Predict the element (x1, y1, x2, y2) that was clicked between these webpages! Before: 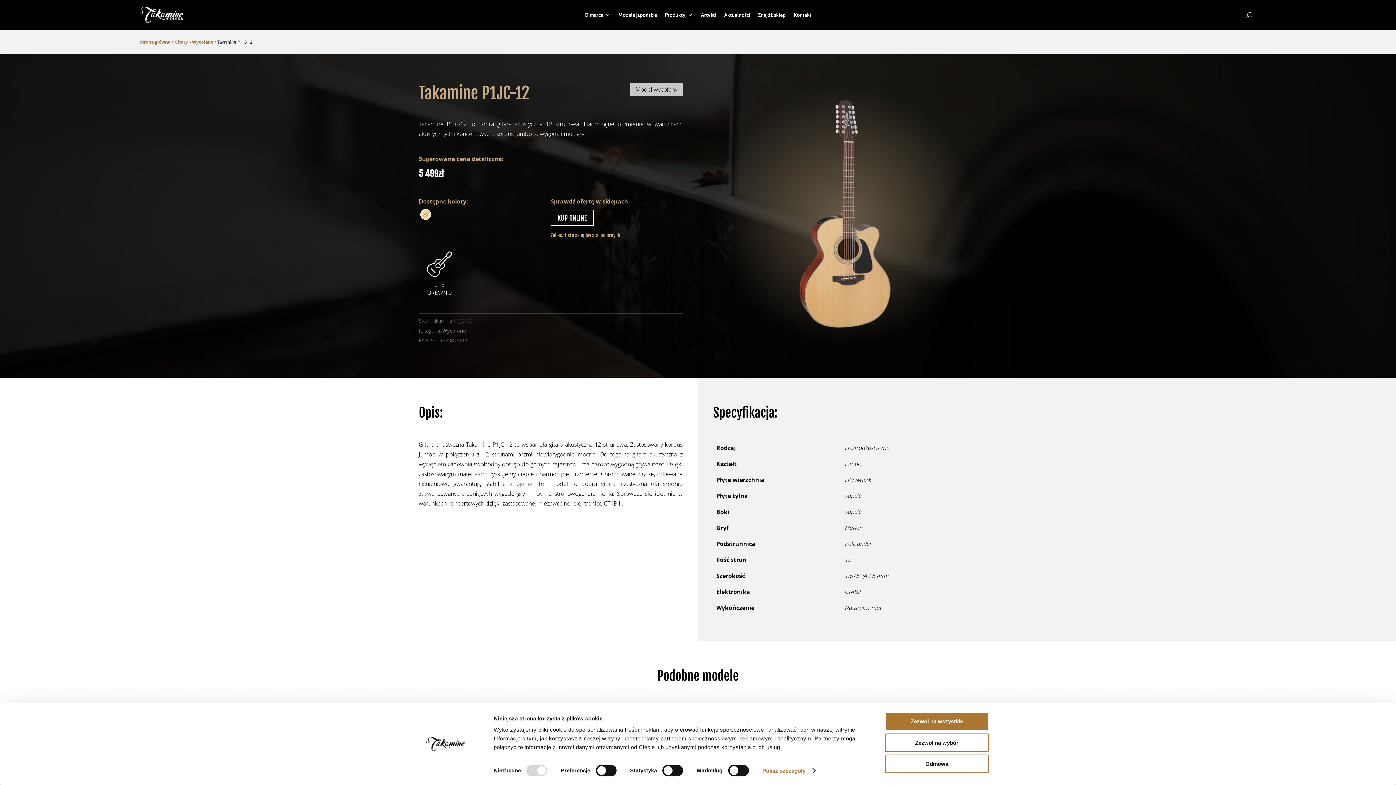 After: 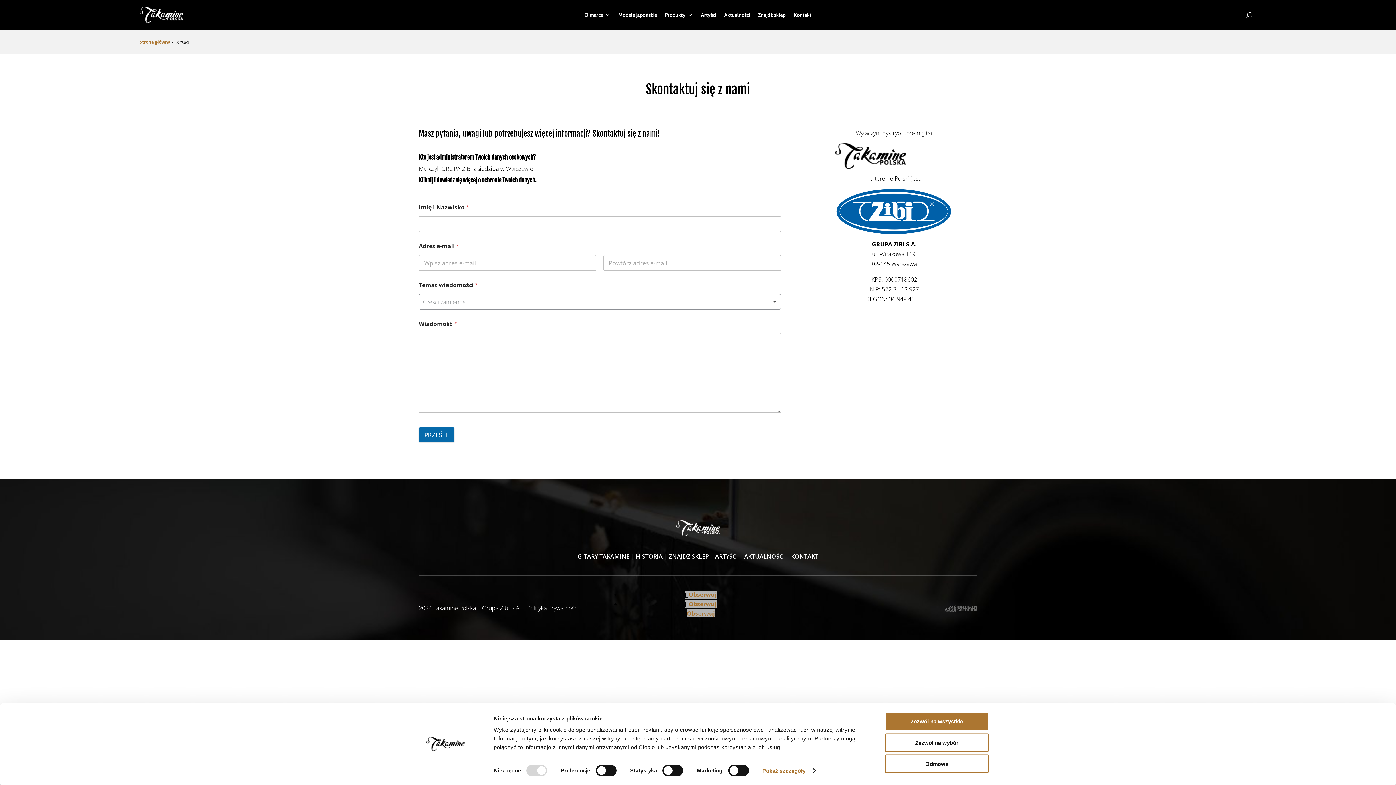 Action: label: Kontakt bbox: (793, 12, 811, 20)